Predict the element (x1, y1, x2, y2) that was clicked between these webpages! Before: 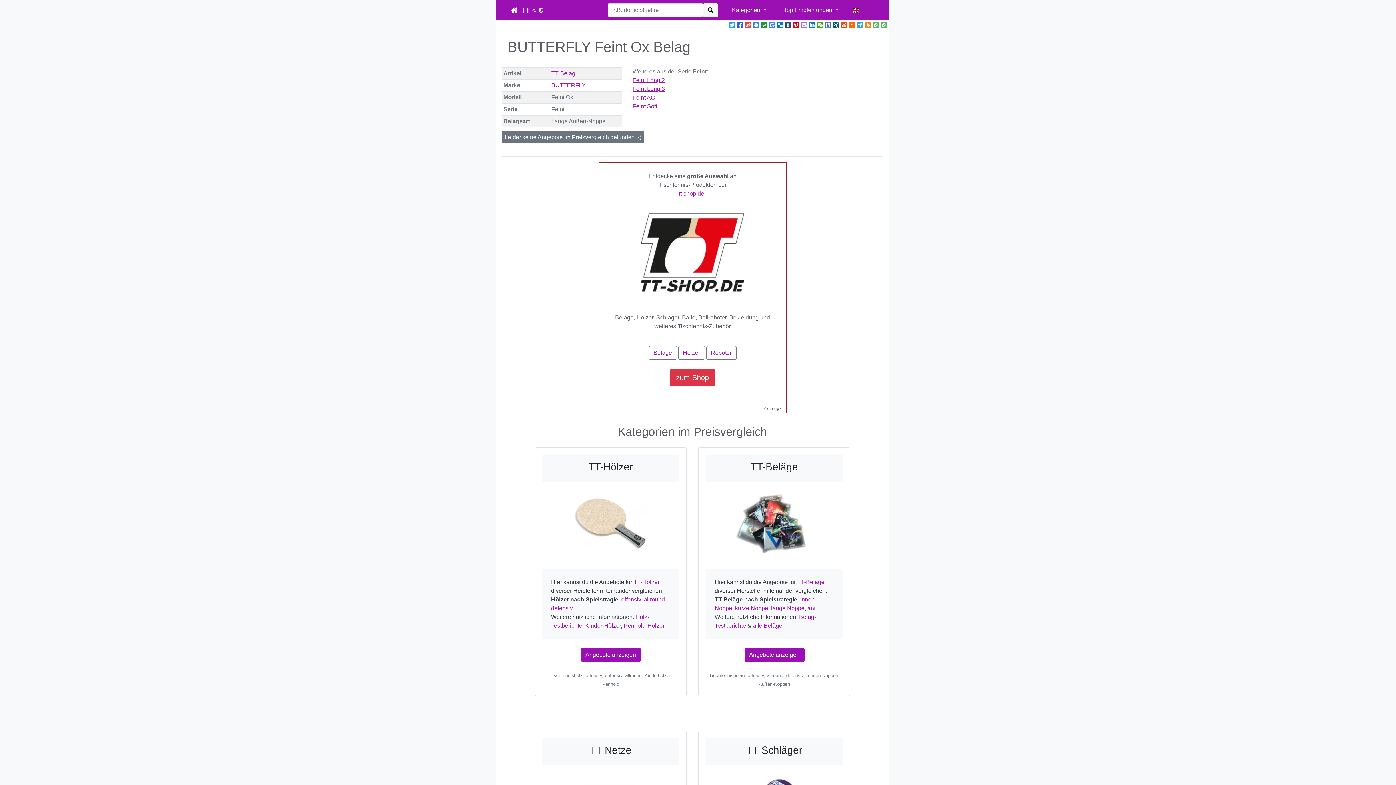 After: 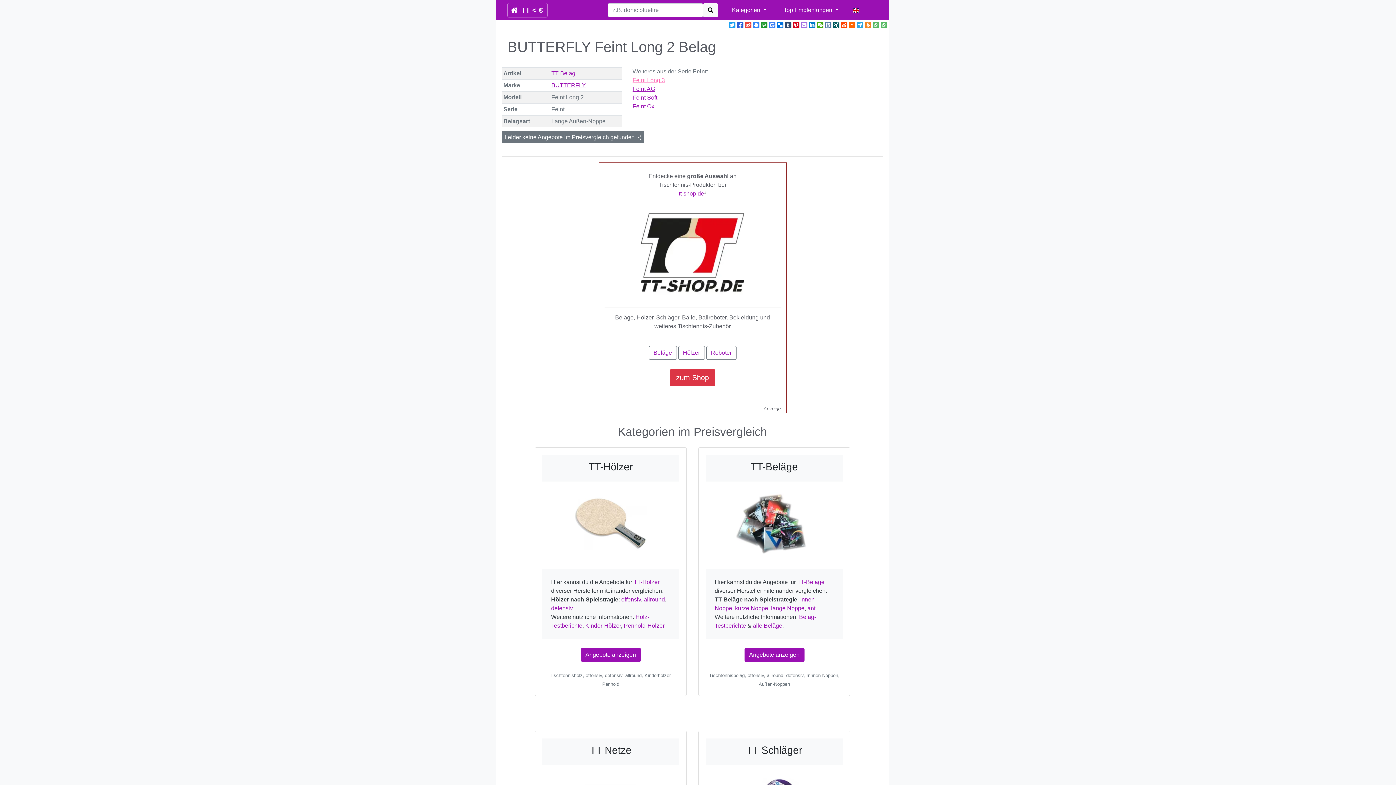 Action: label: Feint Long 2 bbox: (632, 77, 665, 83)